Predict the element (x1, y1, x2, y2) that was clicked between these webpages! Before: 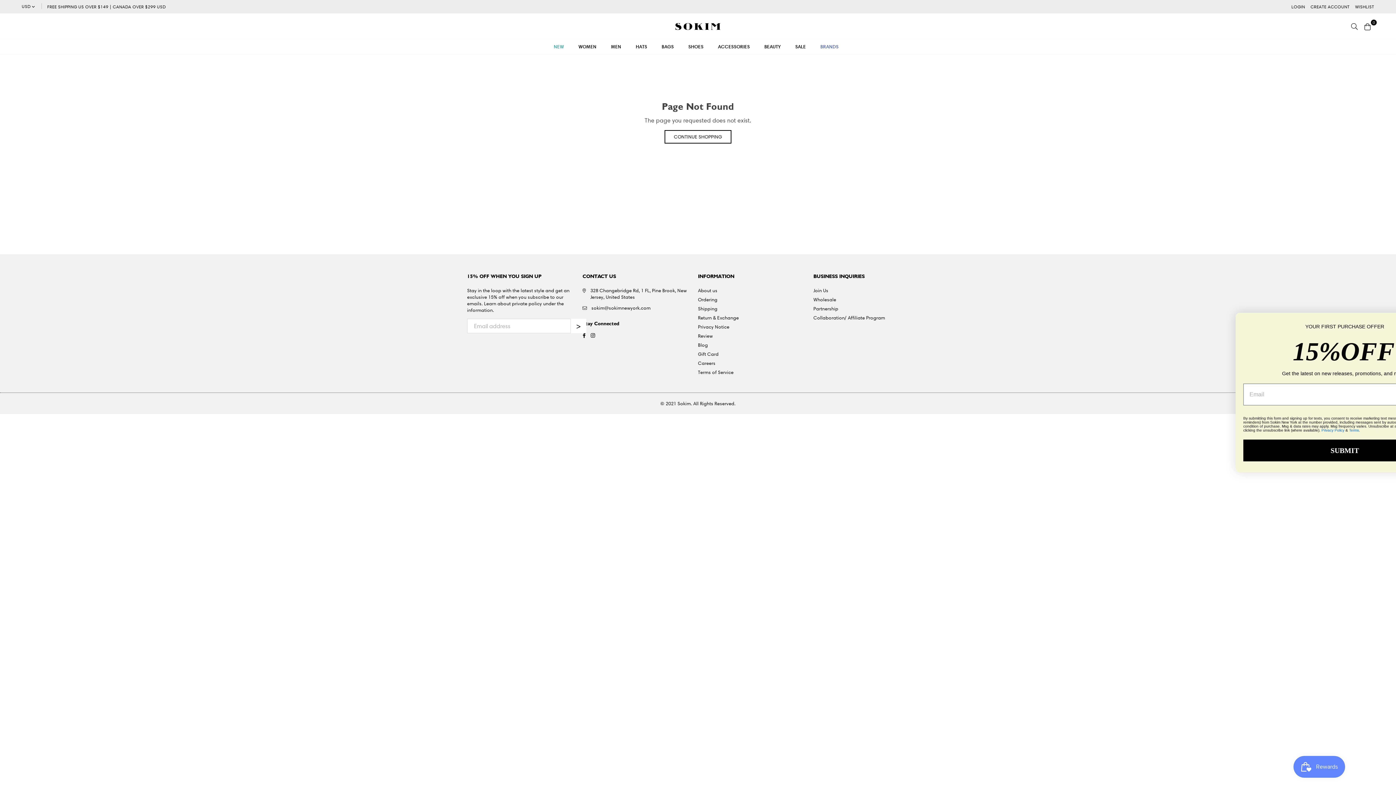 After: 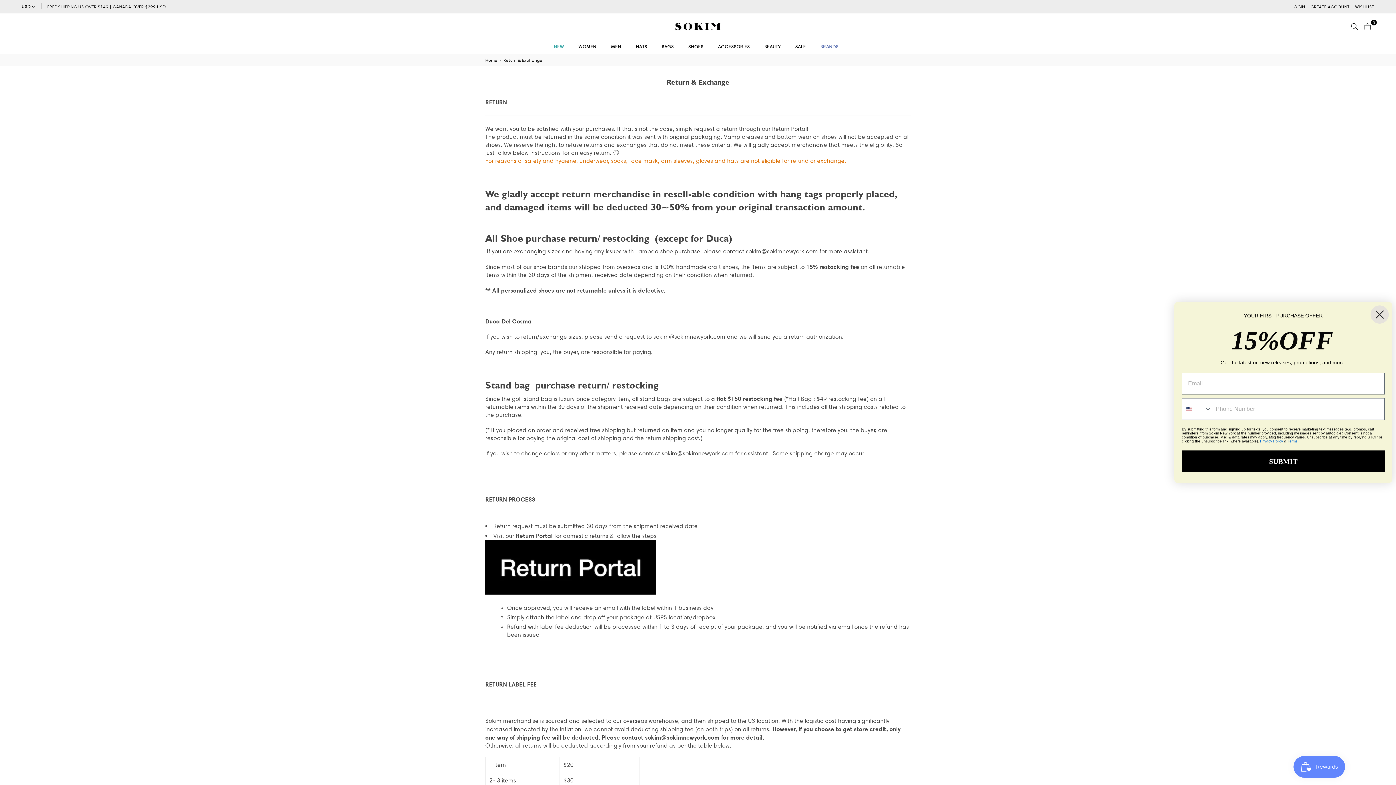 Action: label: Return & Exchange bbox: (698, 314, 739, 320)